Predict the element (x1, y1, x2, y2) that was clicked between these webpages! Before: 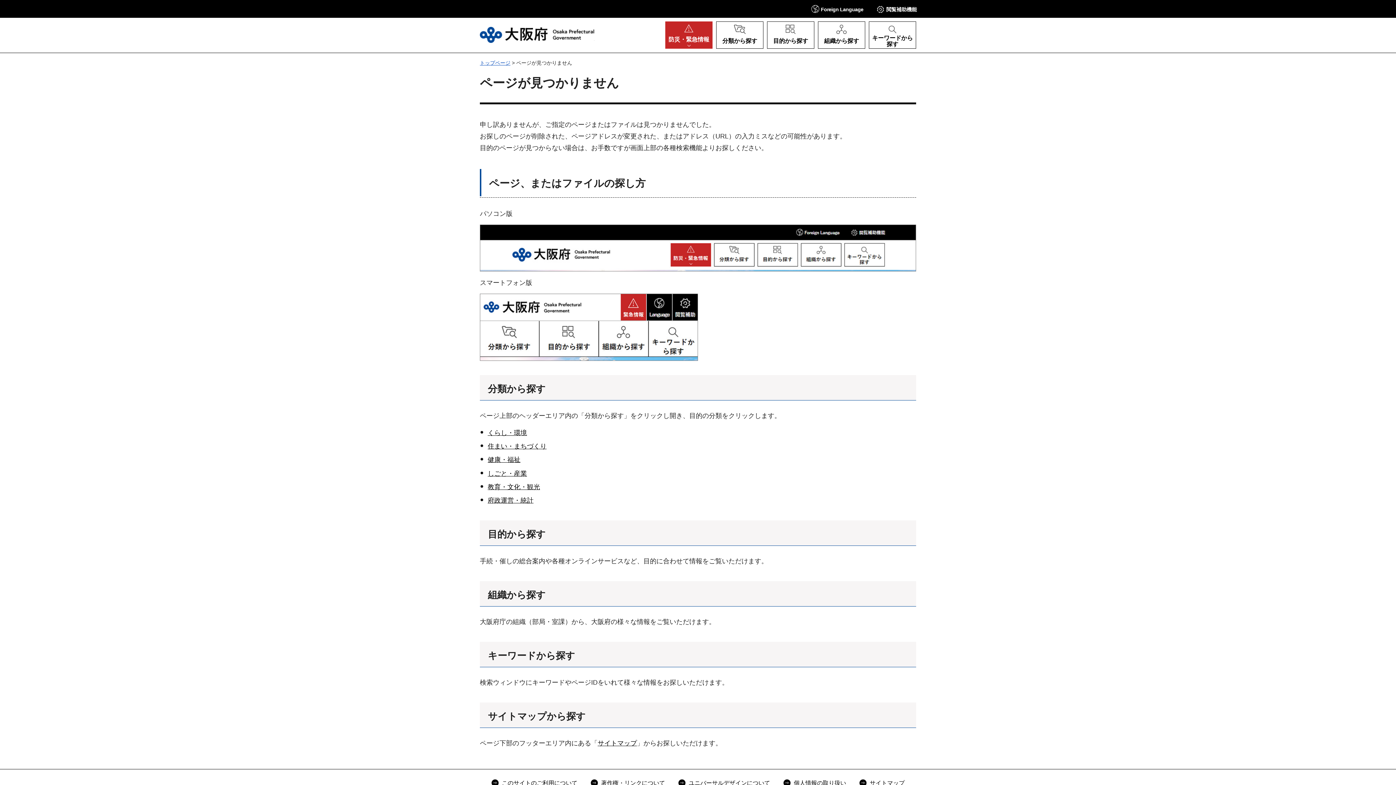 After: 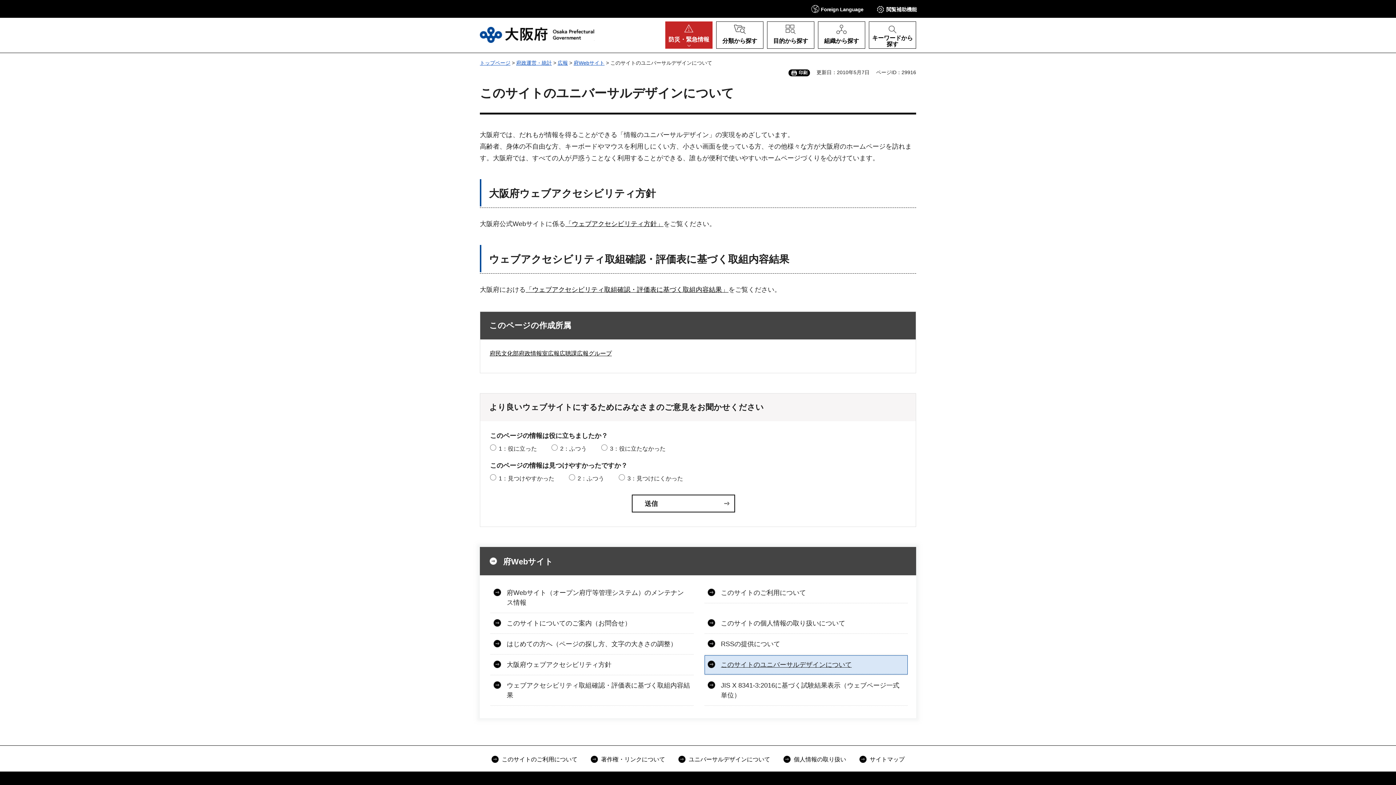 Action: label: ユニバーサルデザインについて bbox: (678, 778, 770, 788)